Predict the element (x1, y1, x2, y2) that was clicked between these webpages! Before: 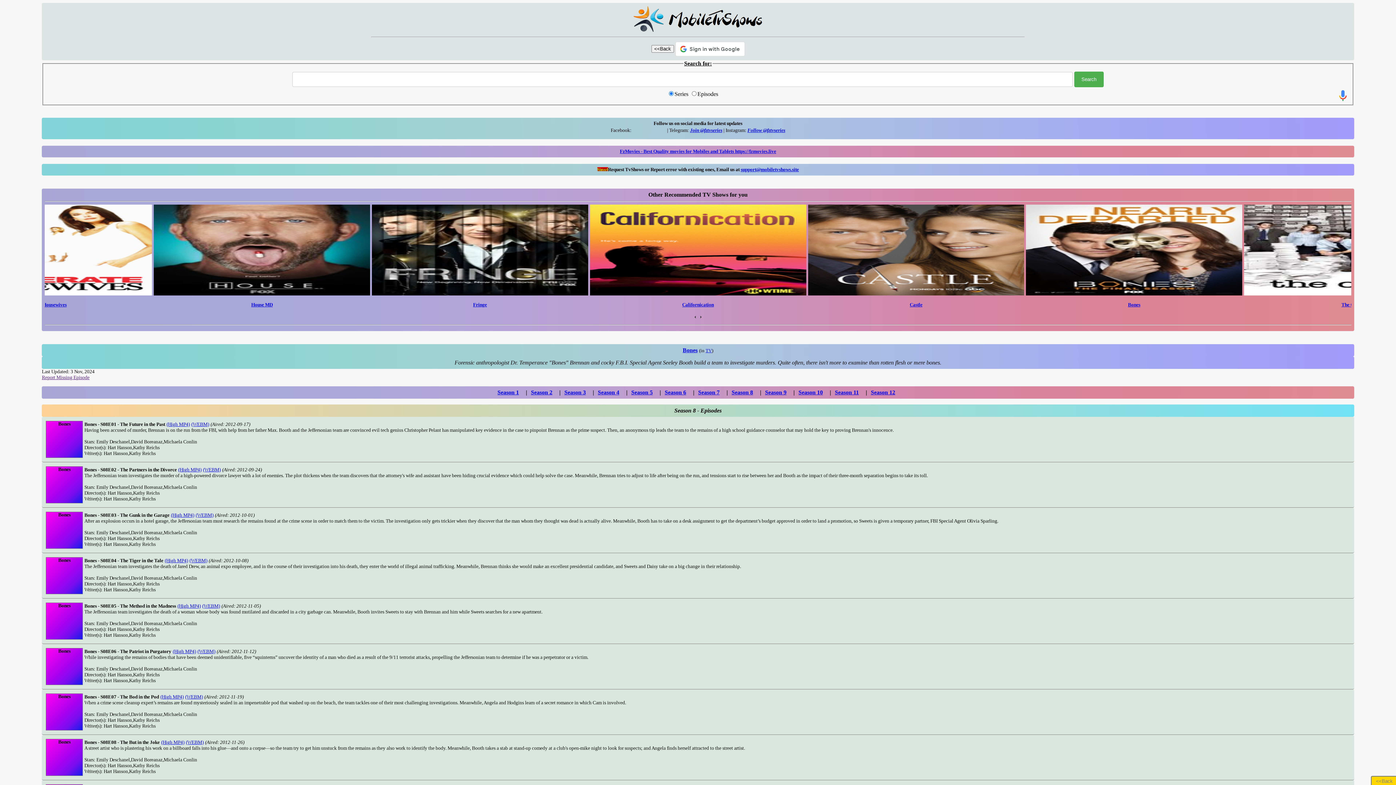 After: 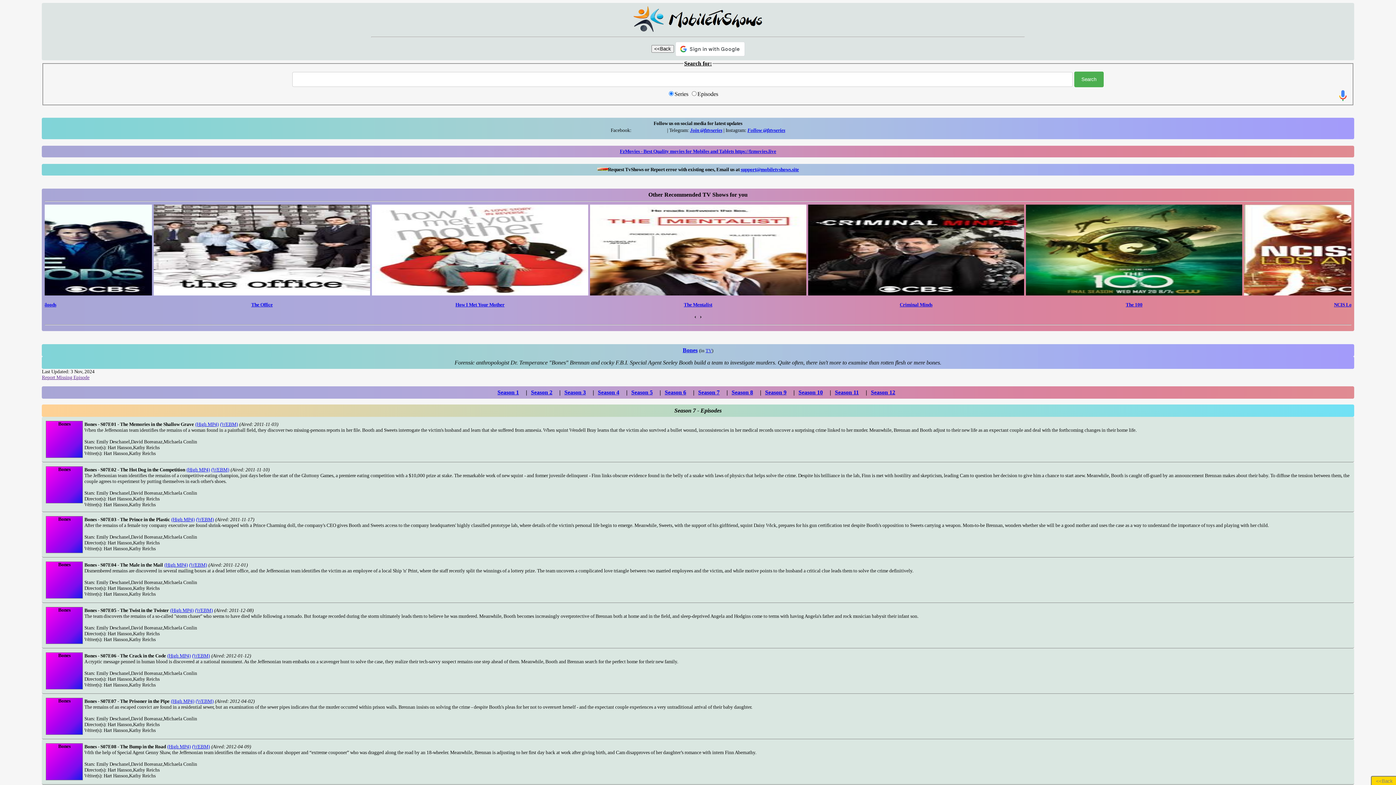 Action: bbox: (698, 389, 719, 395) label: Season 7